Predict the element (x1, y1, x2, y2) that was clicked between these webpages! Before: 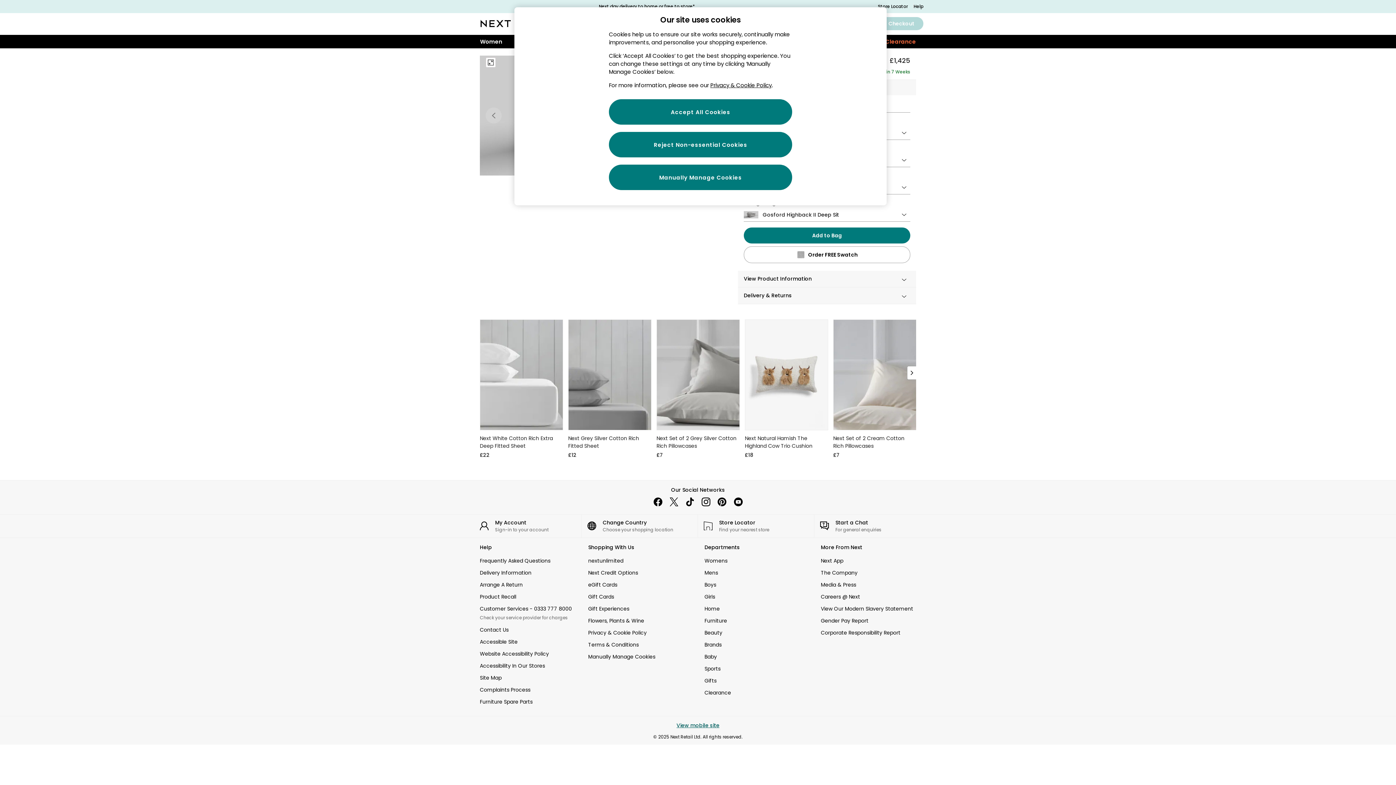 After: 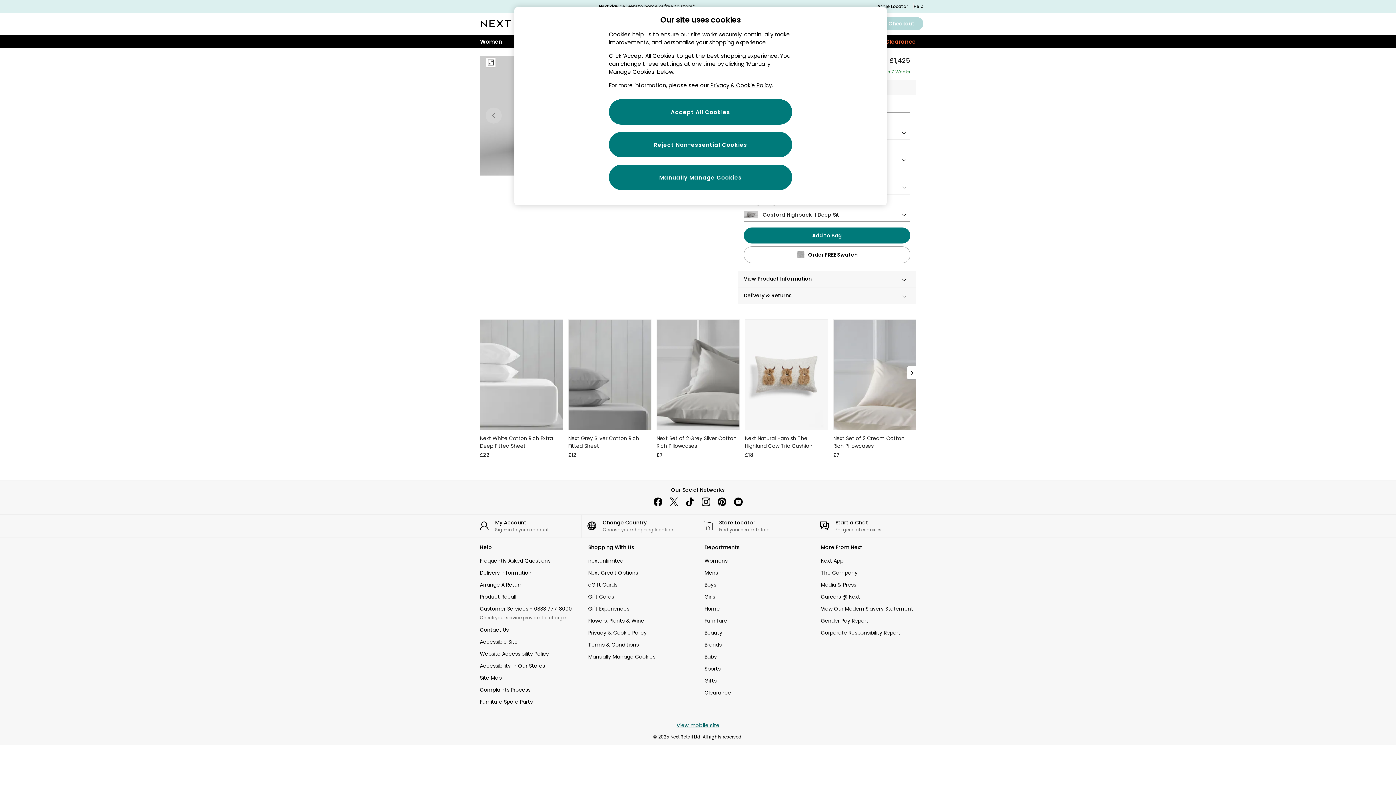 Action: bbox: (485, 107, 501, 123) label: Previous